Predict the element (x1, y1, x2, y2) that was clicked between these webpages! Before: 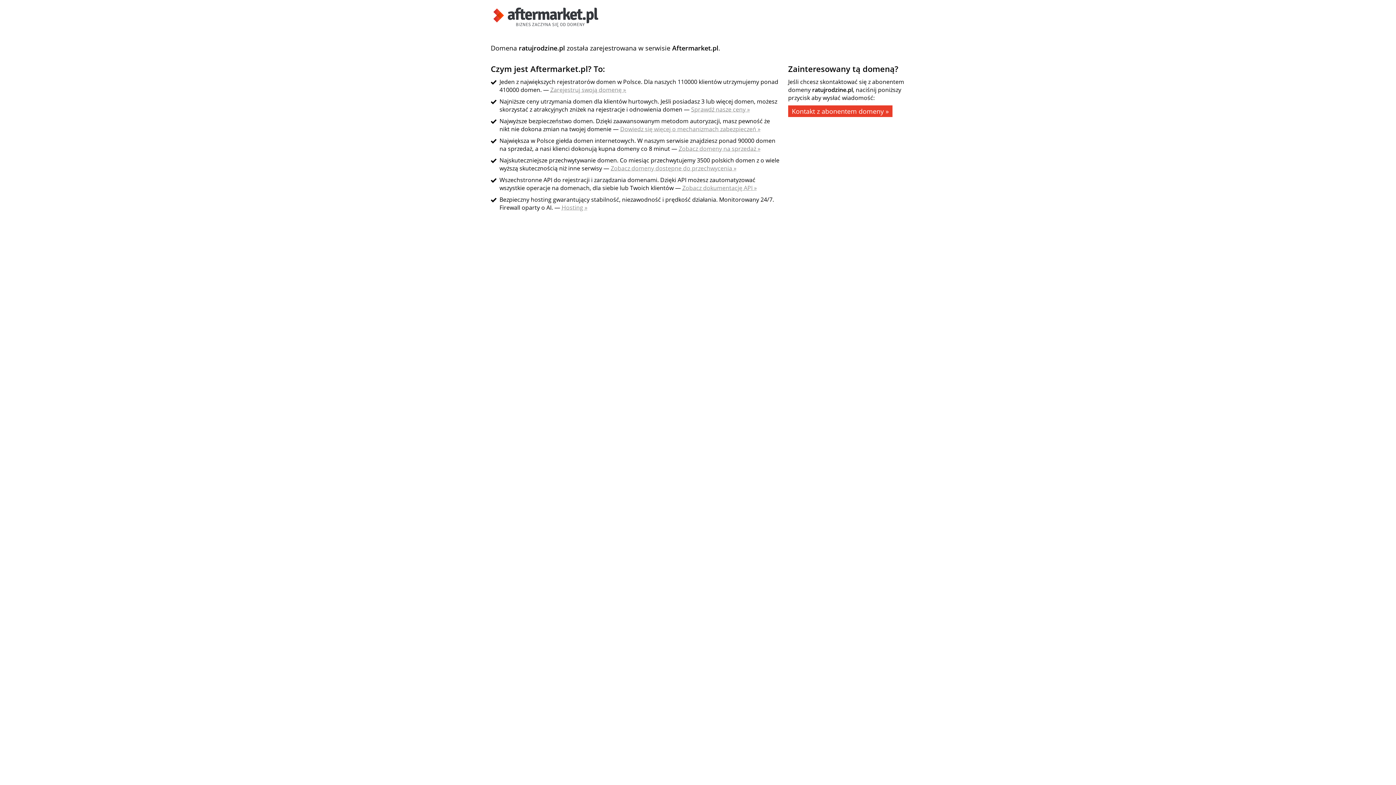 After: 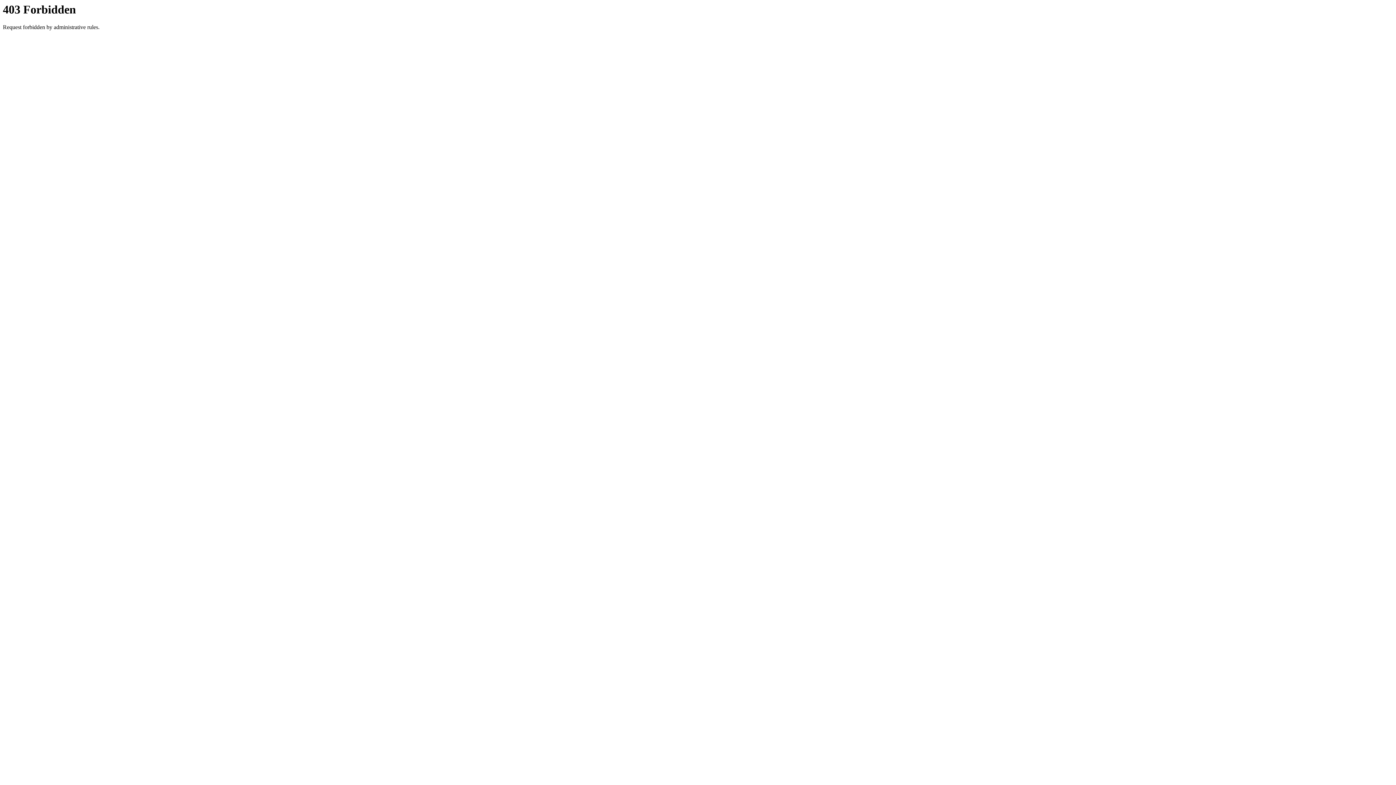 Action: label: Zobacz domeny dostępne do przechwycenia » bbox: (610, 164, 736, 172)